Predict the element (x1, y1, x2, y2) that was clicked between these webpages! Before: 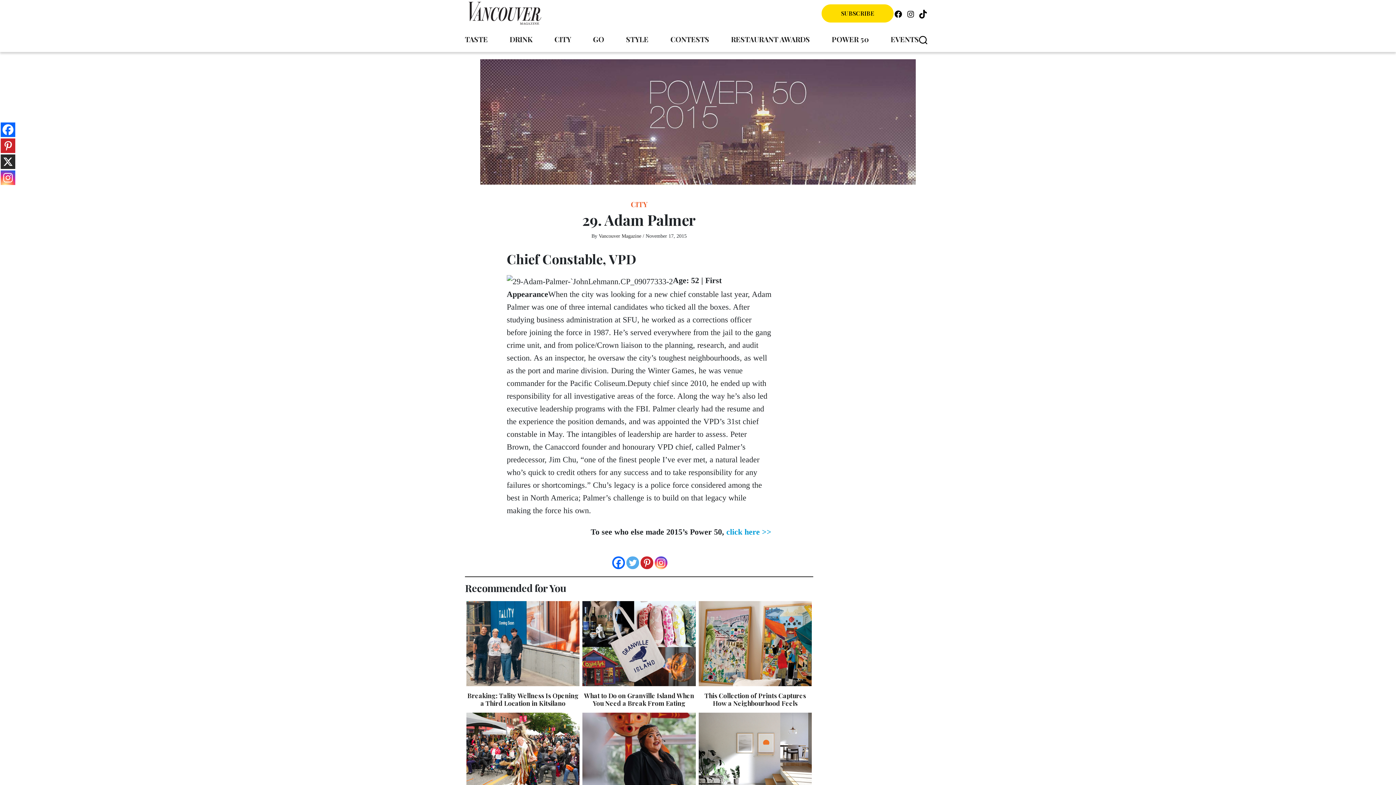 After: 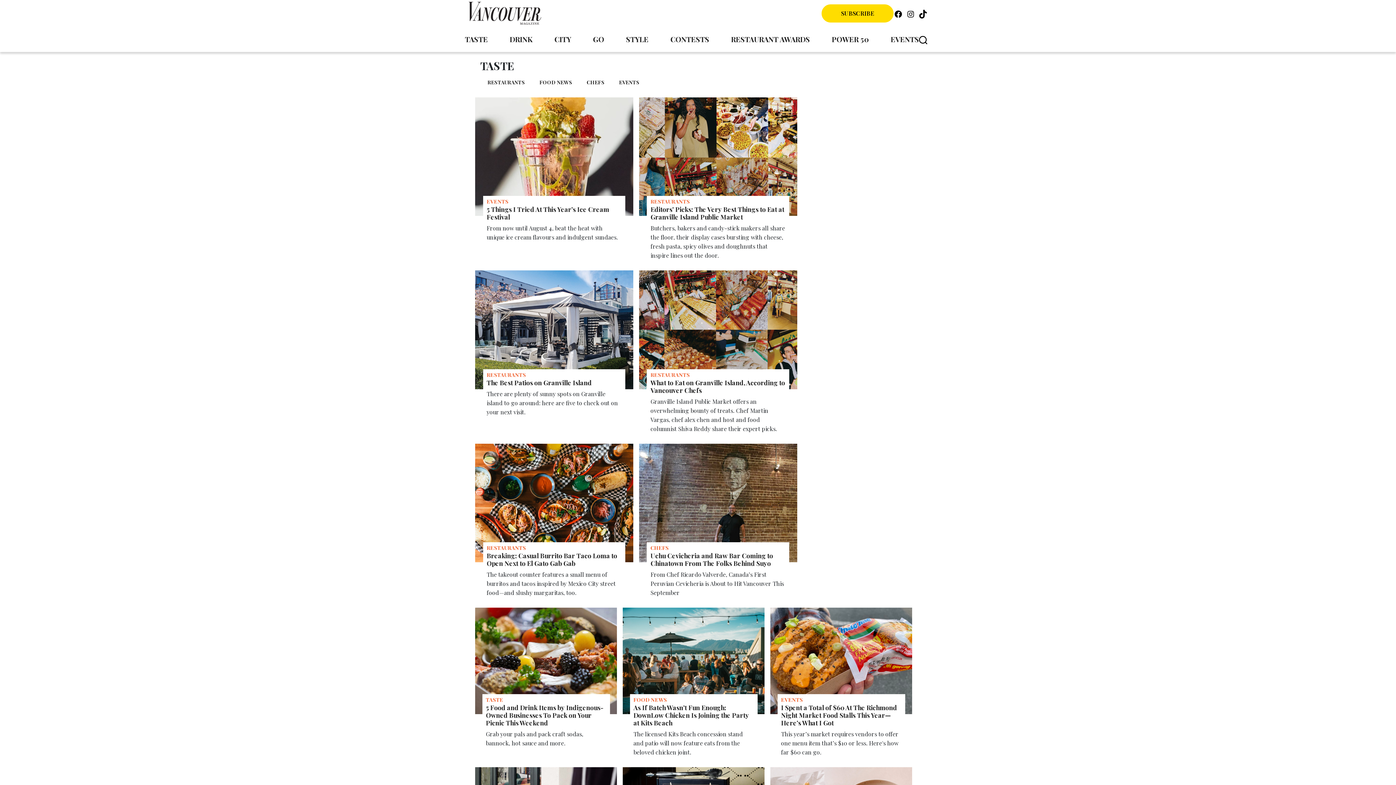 Action: label: TASTE bbox: (465, 34, 488, 44)